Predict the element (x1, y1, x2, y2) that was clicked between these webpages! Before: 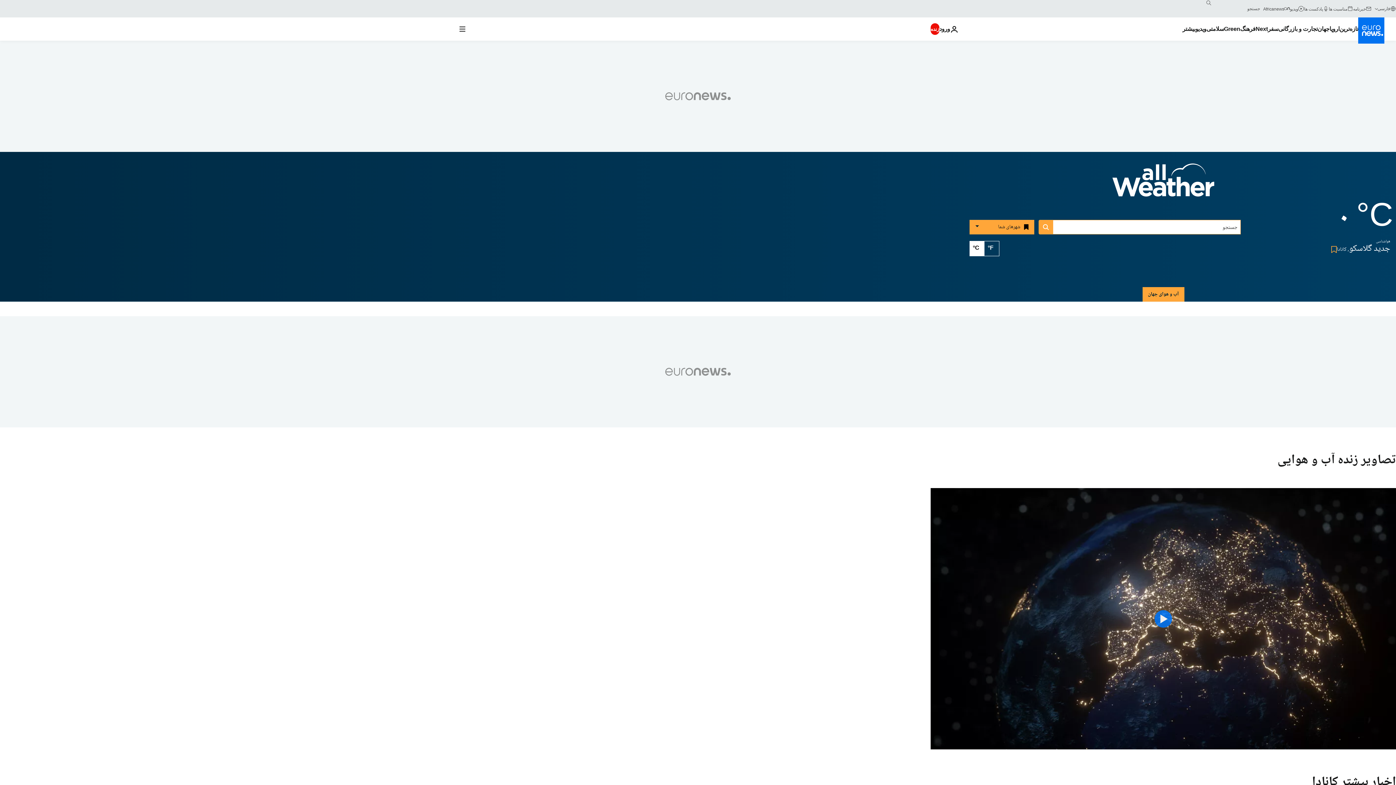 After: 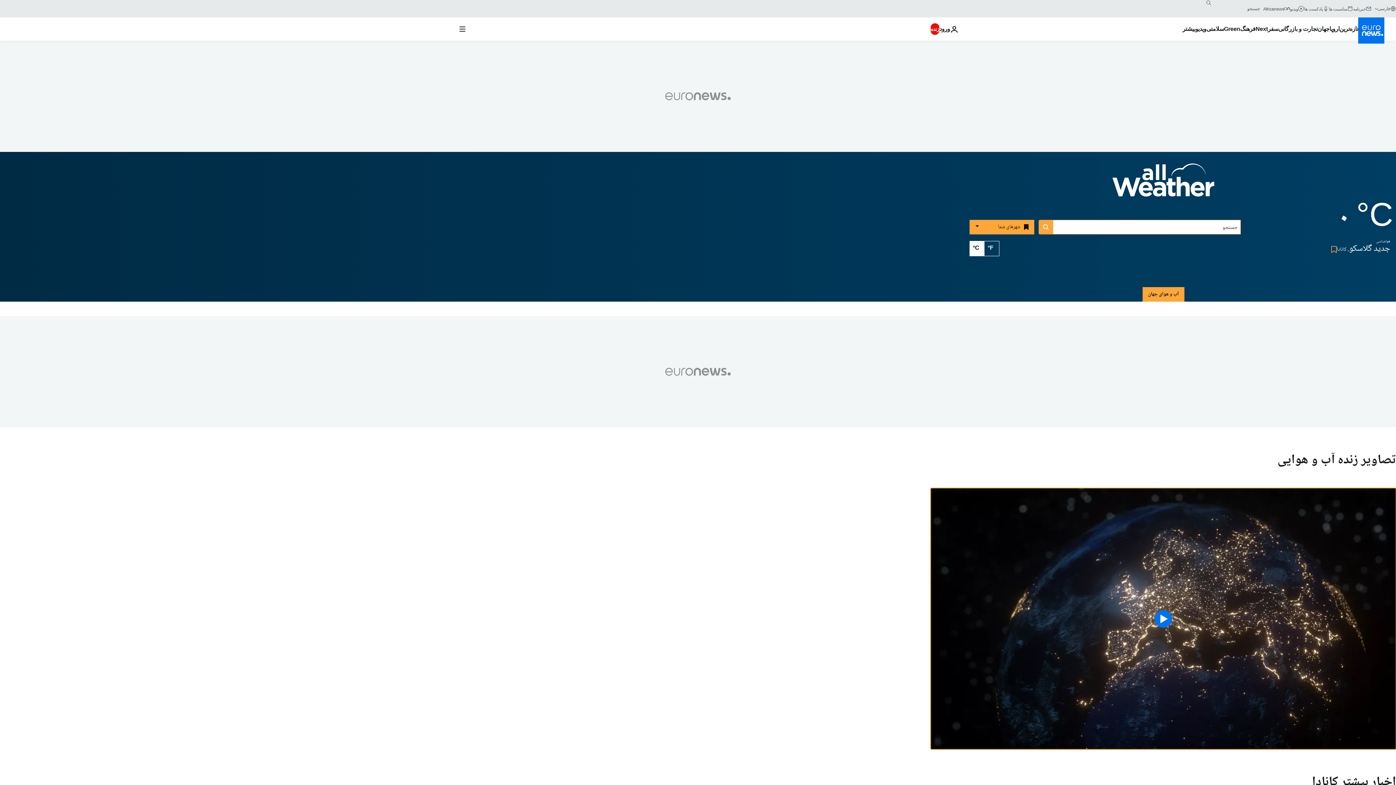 Action: label: Play the video bbox: (930, 488, 1396, 749)